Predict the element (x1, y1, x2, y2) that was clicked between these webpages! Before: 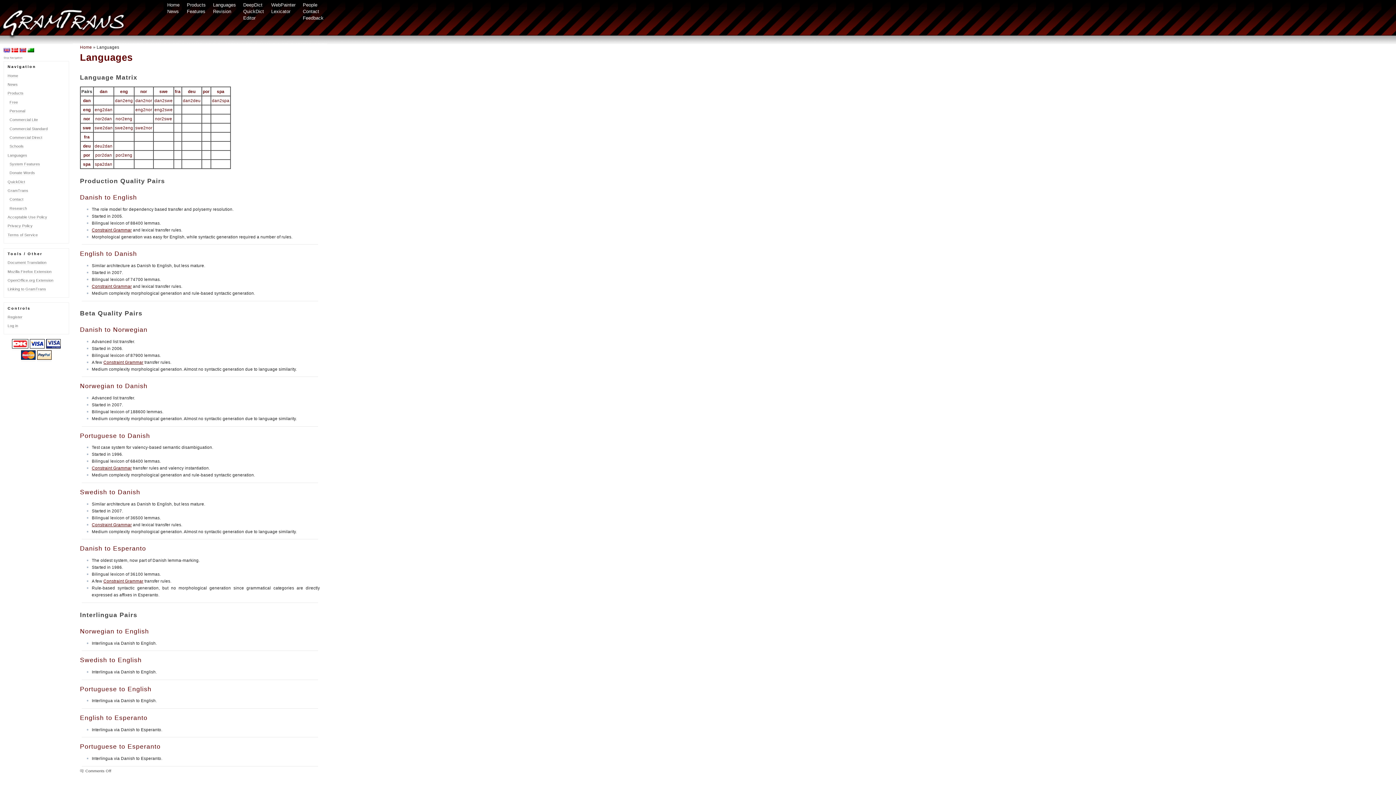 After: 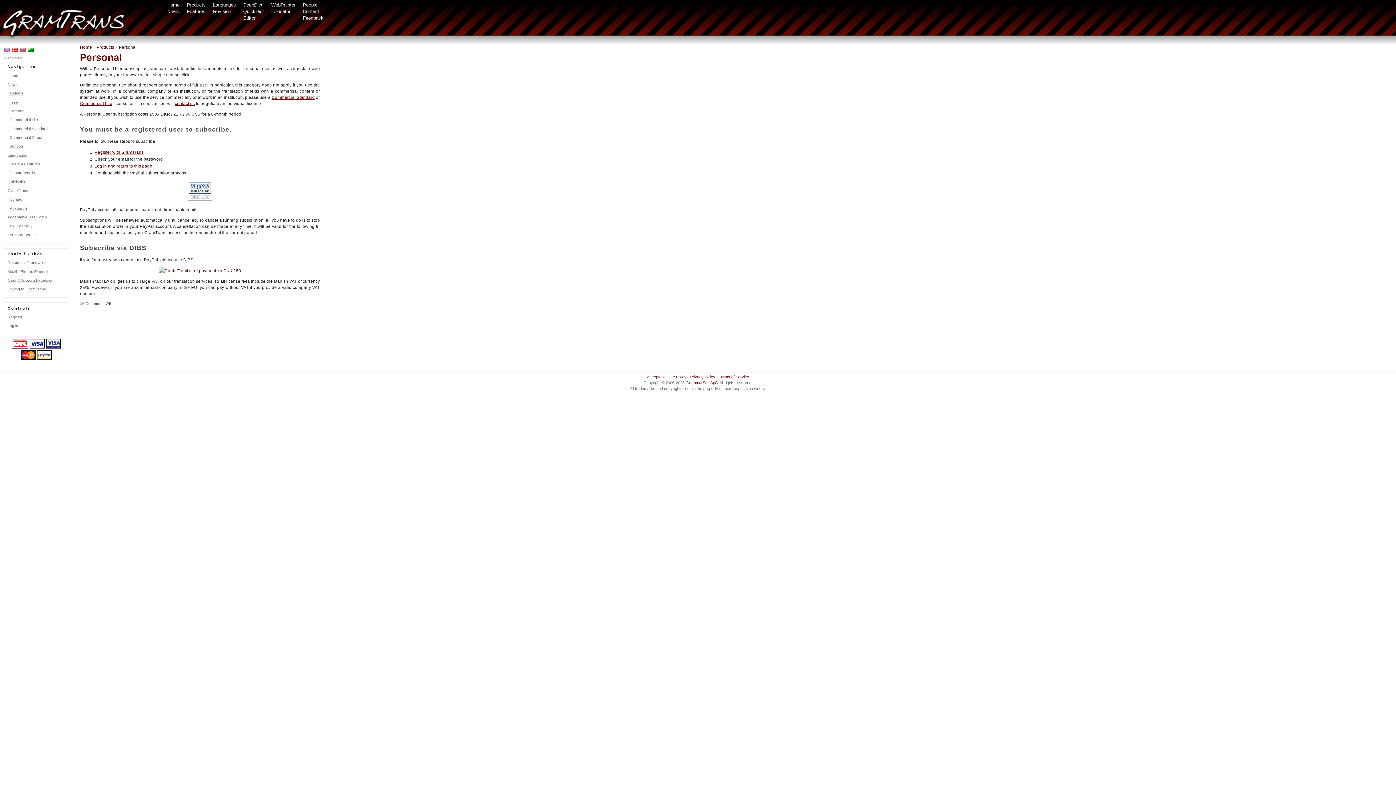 Action: bbox: (9, 108, 25, 113) label: Personal